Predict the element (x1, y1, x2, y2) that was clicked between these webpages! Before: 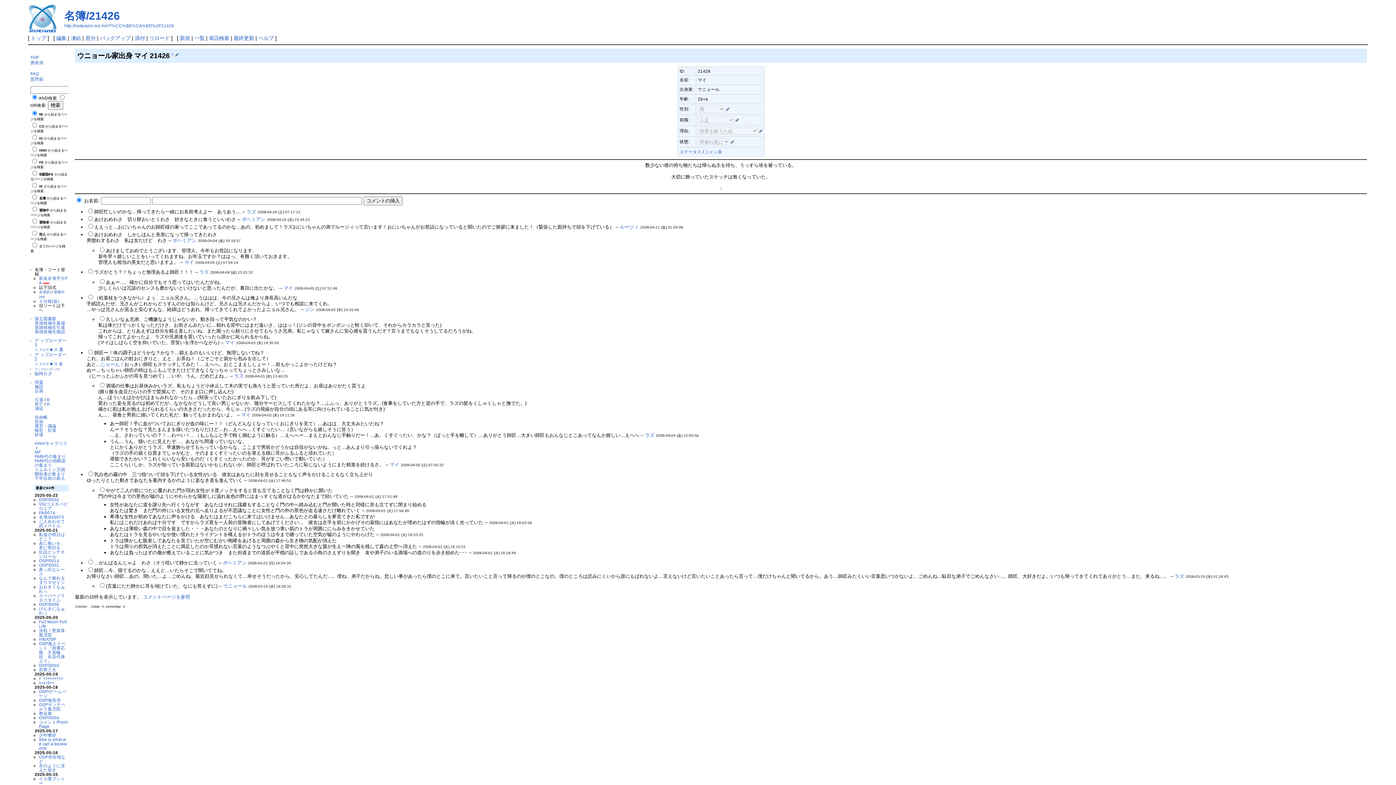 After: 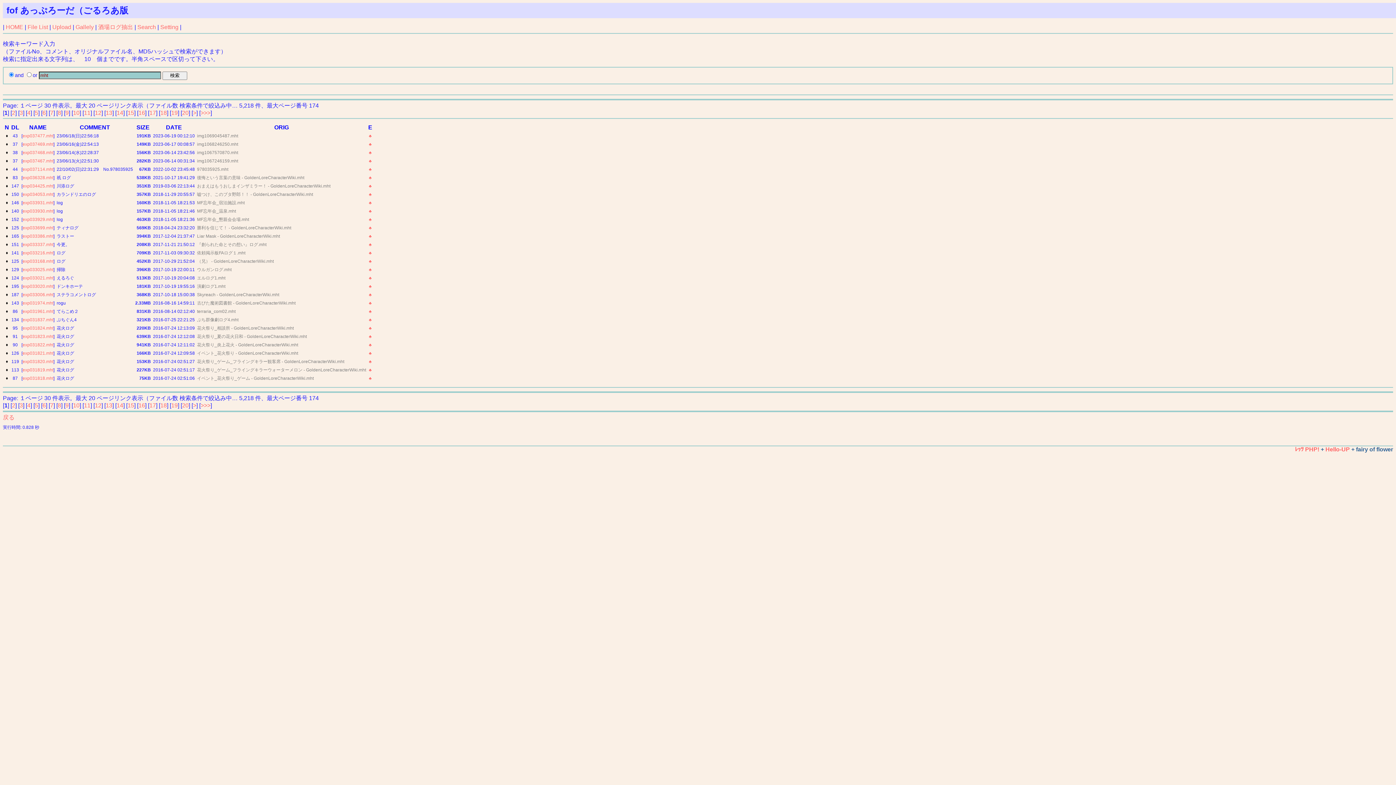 Action: bbox: (49, 347, 52, 352) label: ■